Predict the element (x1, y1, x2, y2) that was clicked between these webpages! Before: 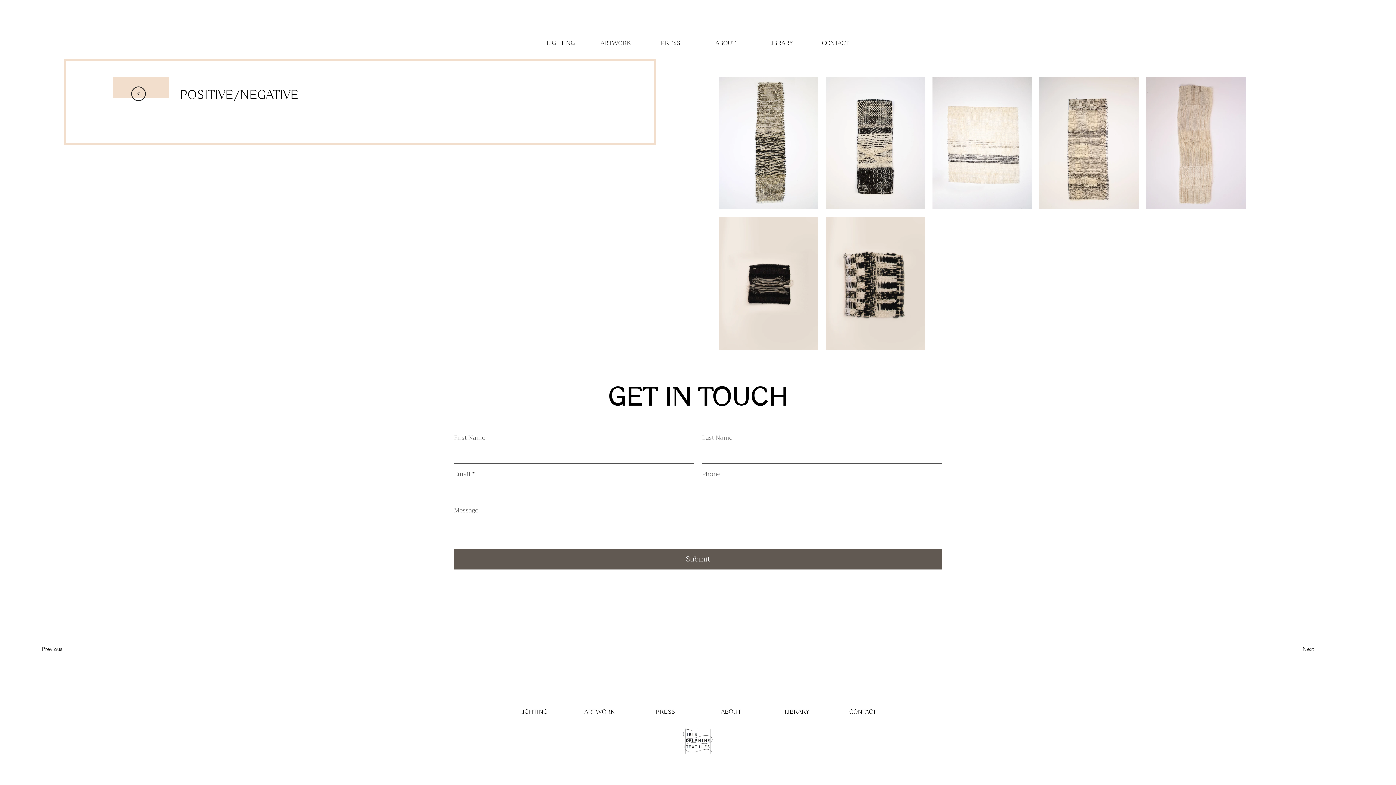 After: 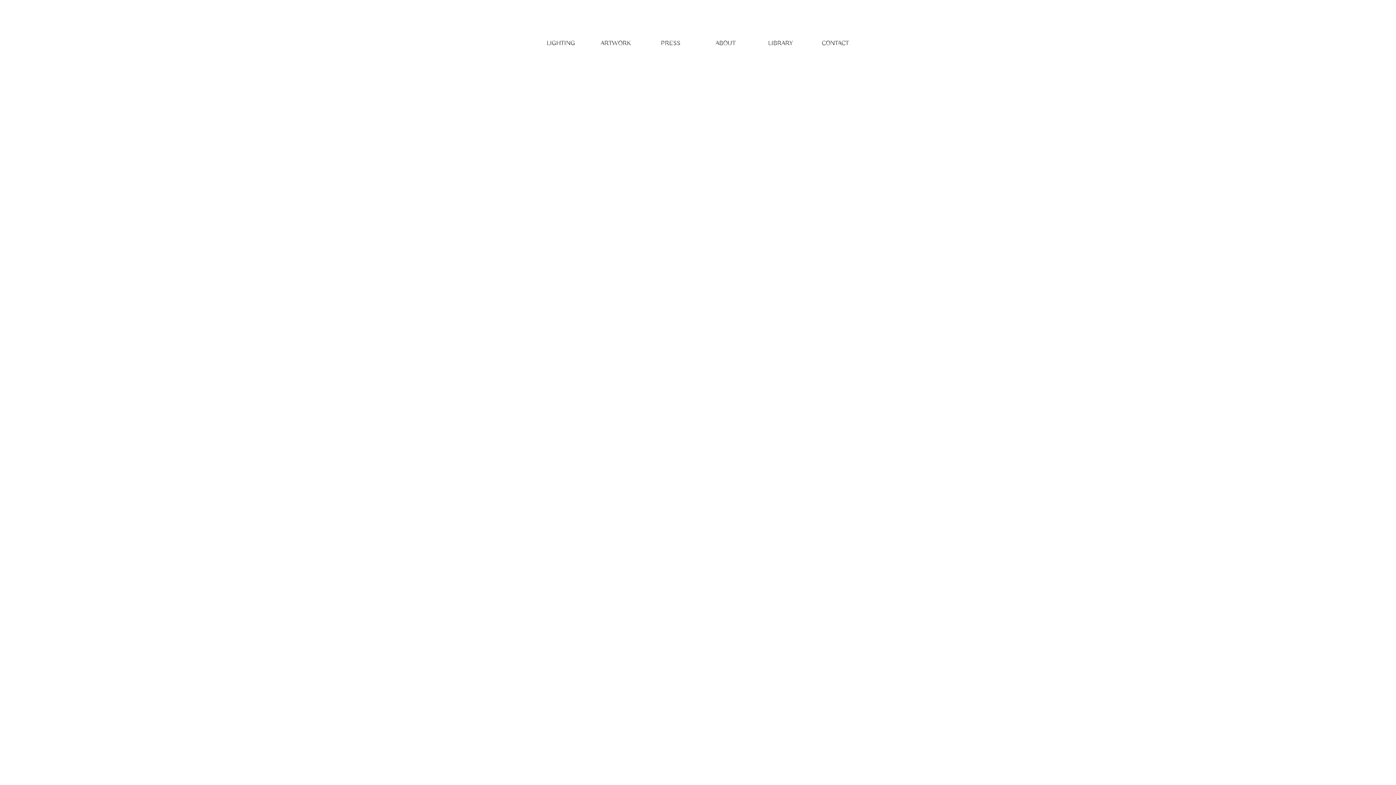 Action: bbox: (698, 36, 753, 50) label: ABOUT